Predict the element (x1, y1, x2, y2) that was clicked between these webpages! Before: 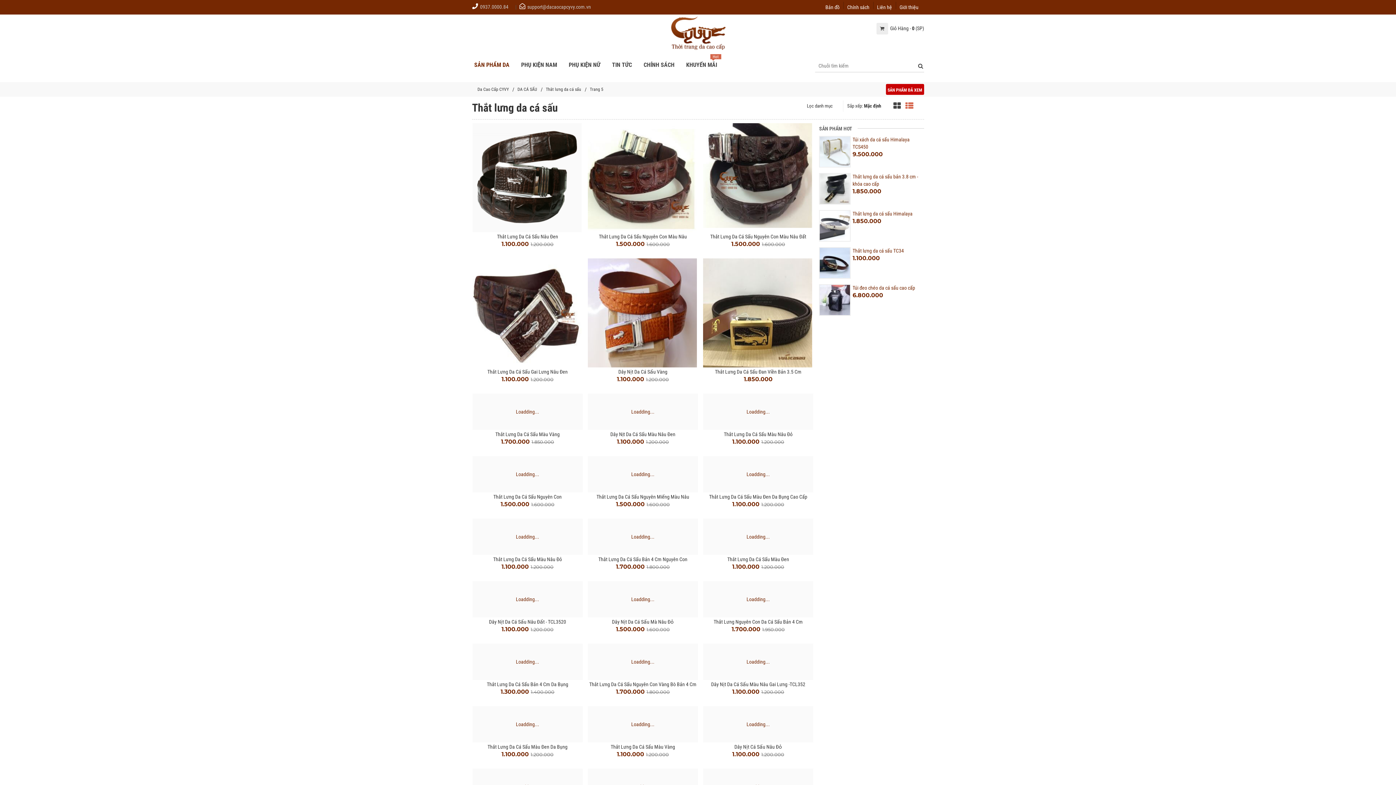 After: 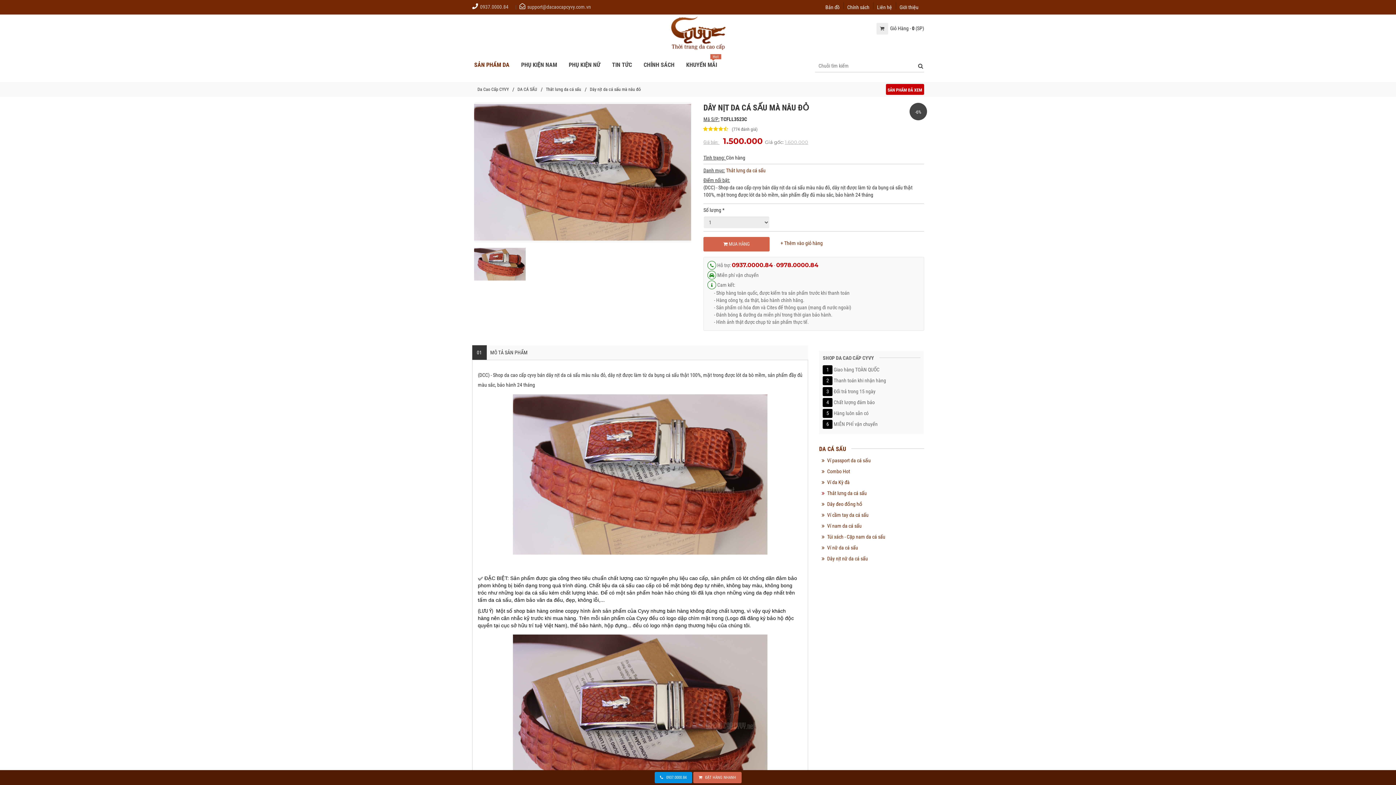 Action: bbox: (612, 619, 673, 625) label: Dây Nịt Da Cá Sấu Mà Nâu Đỏ